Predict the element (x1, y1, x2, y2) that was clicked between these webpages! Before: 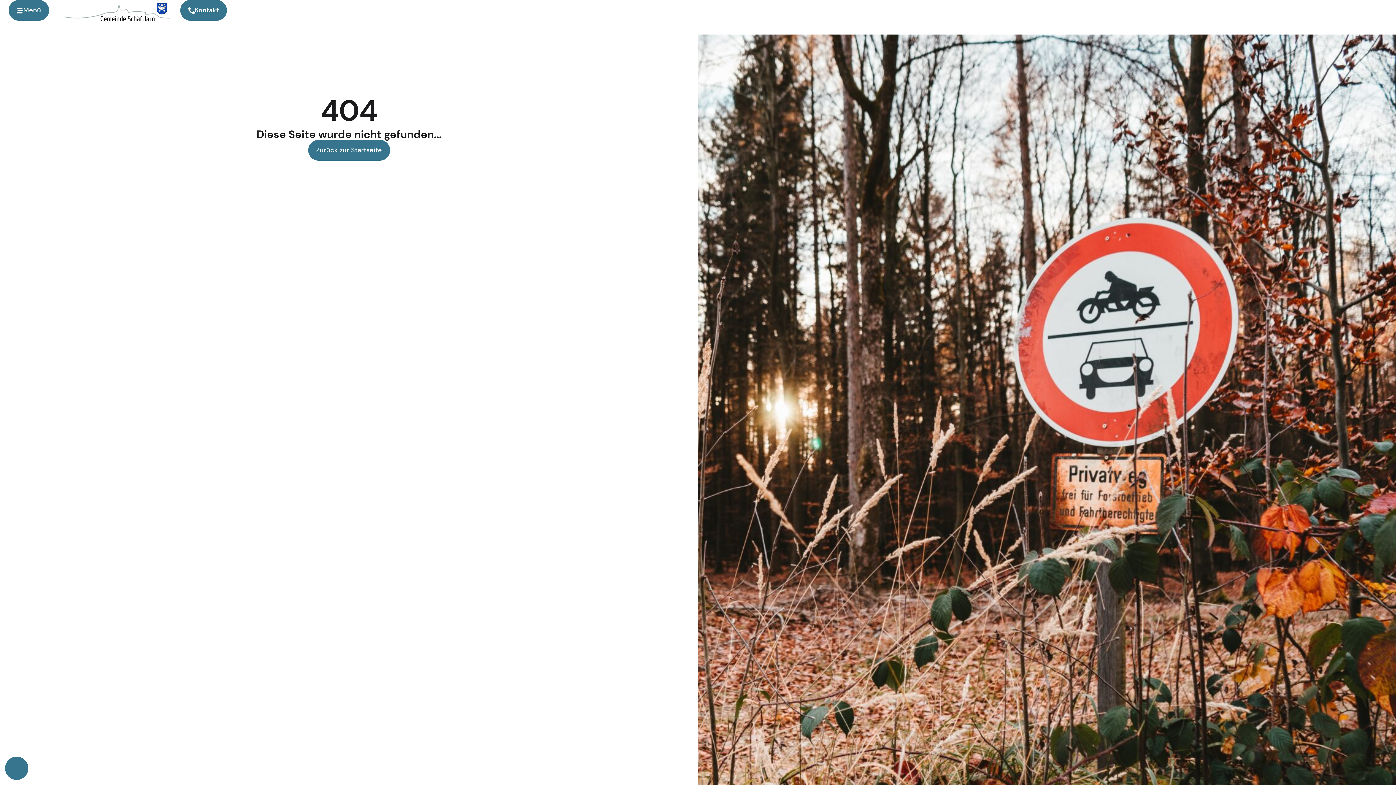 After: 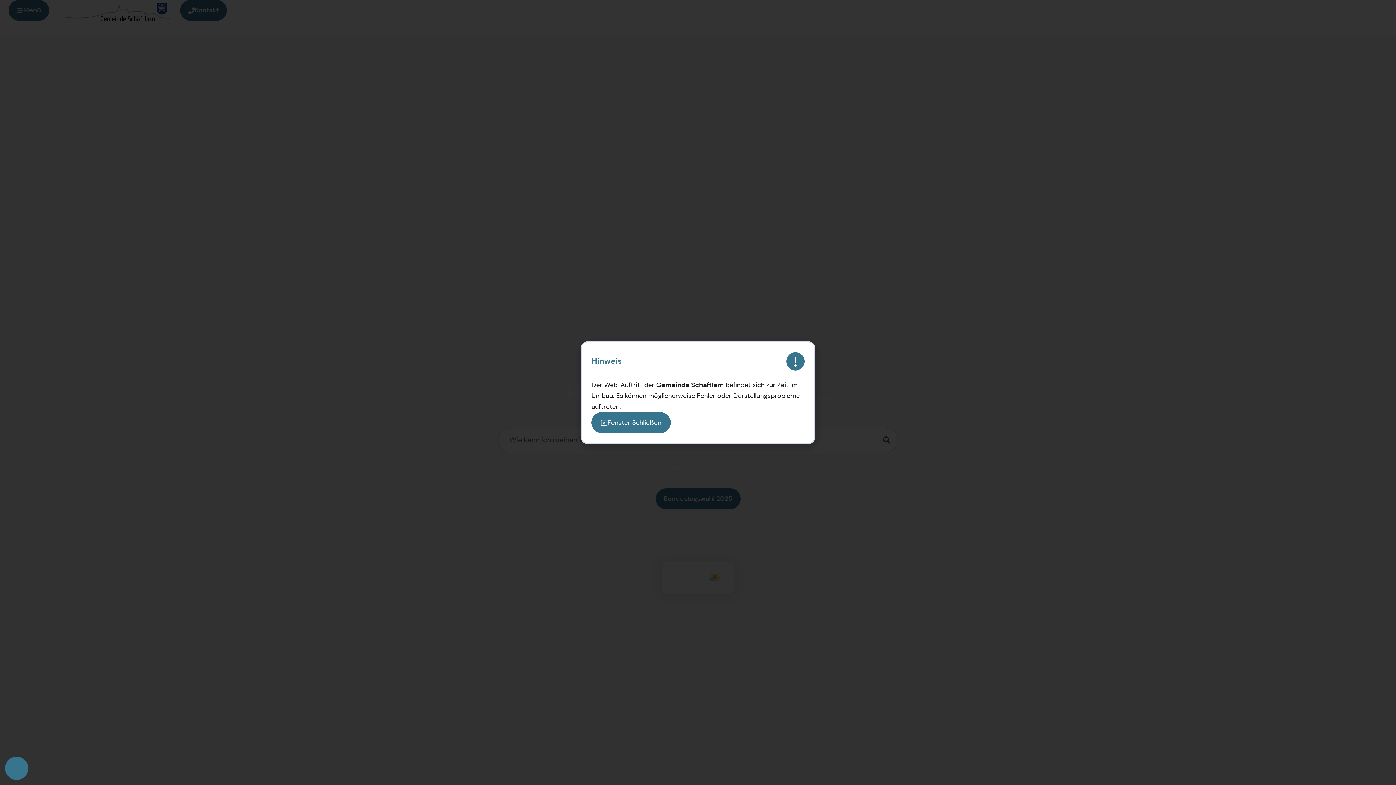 Action: bbox: (63, 0, 172, 27)